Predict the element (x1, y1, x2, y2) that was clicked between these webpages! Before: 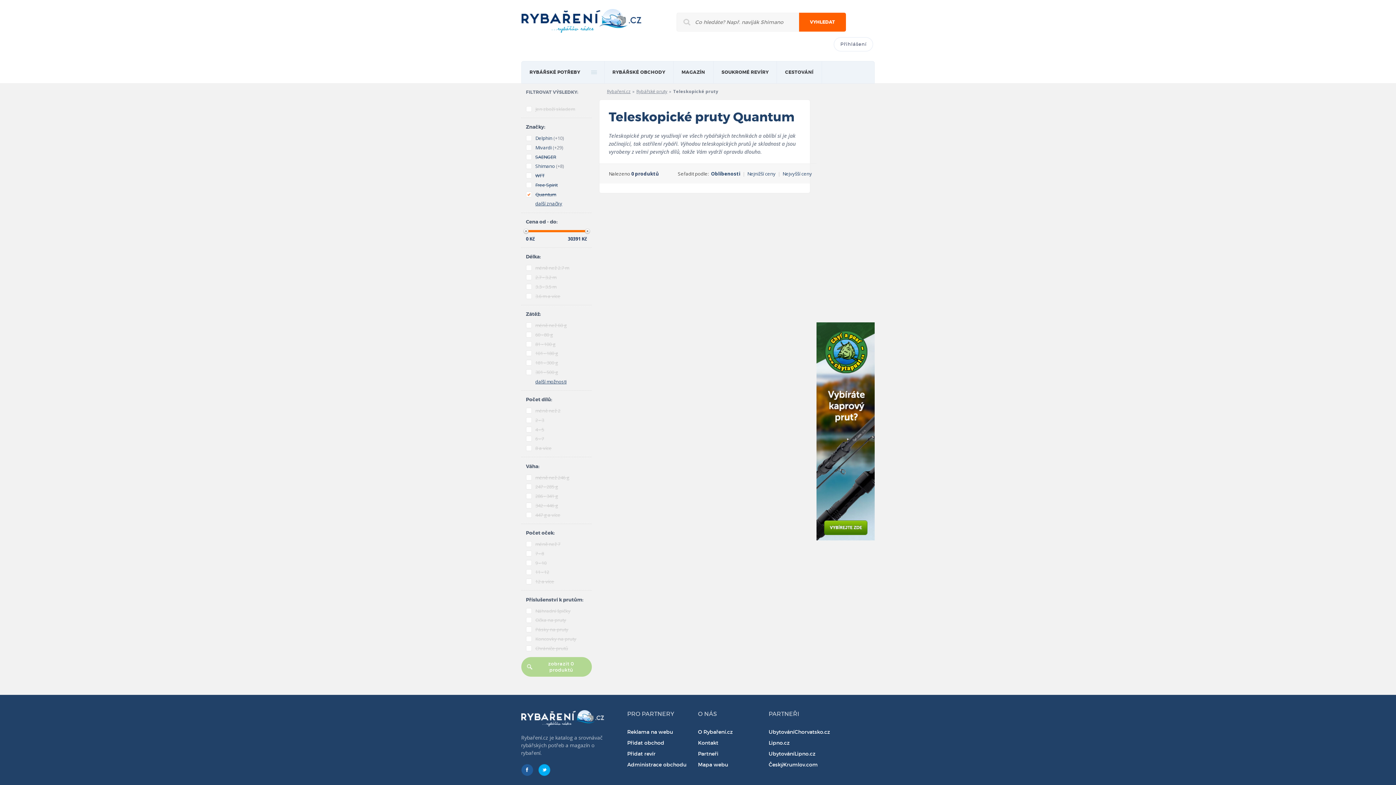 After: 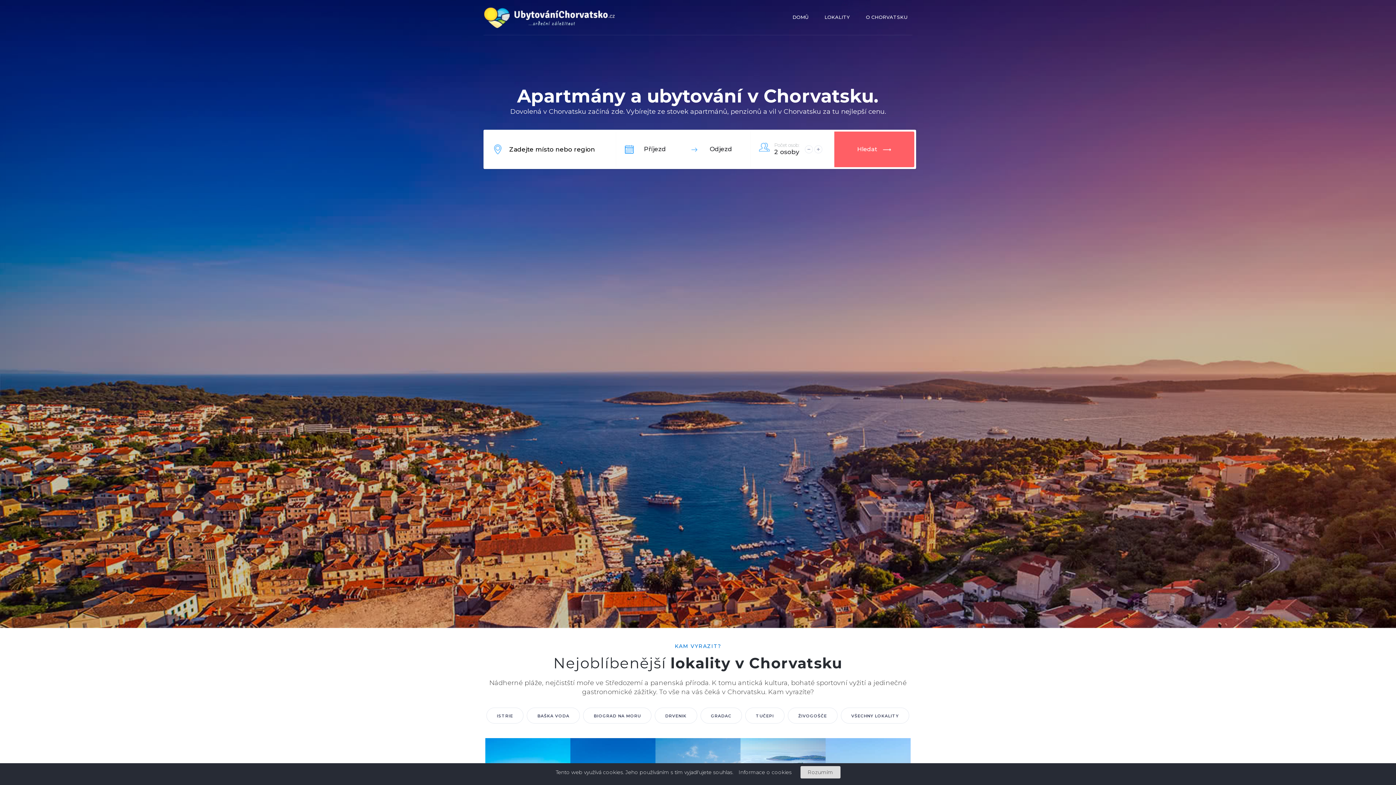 Action: bbox: (768, 728, 871, 736) label: UbytováníChorvatsko.cz